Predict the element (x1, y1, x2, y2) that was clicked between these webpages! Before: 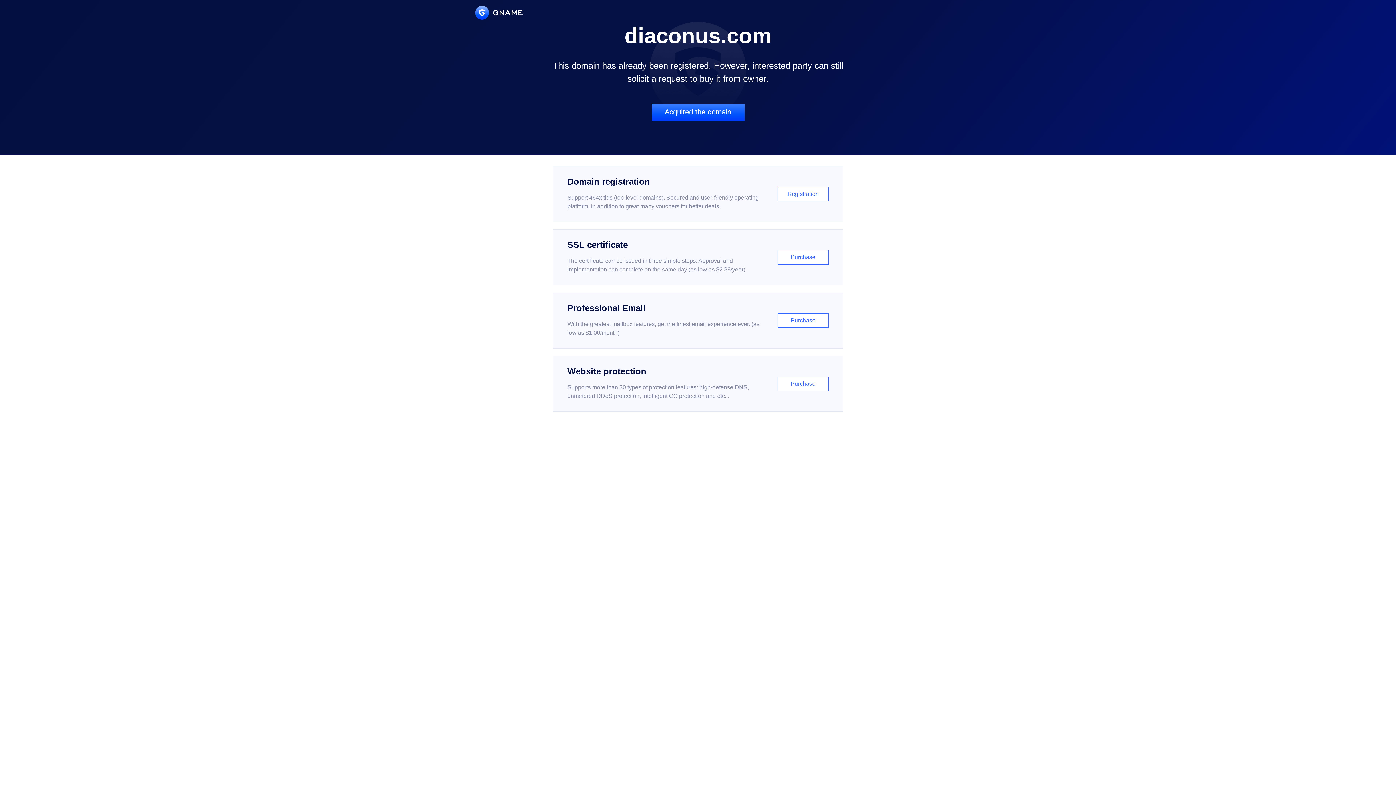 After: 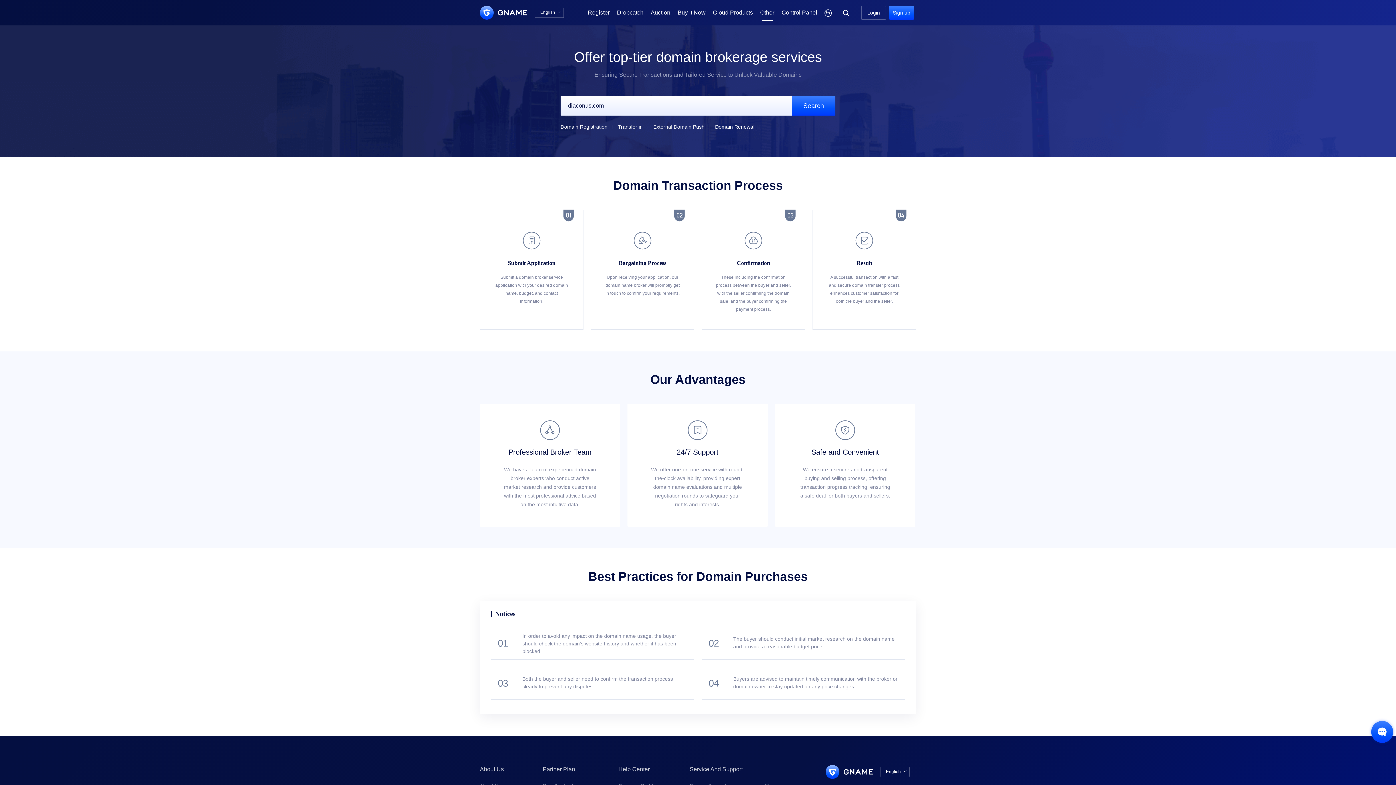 Action: label: Acquired the domain bbox: (651, 103, 744, 121)